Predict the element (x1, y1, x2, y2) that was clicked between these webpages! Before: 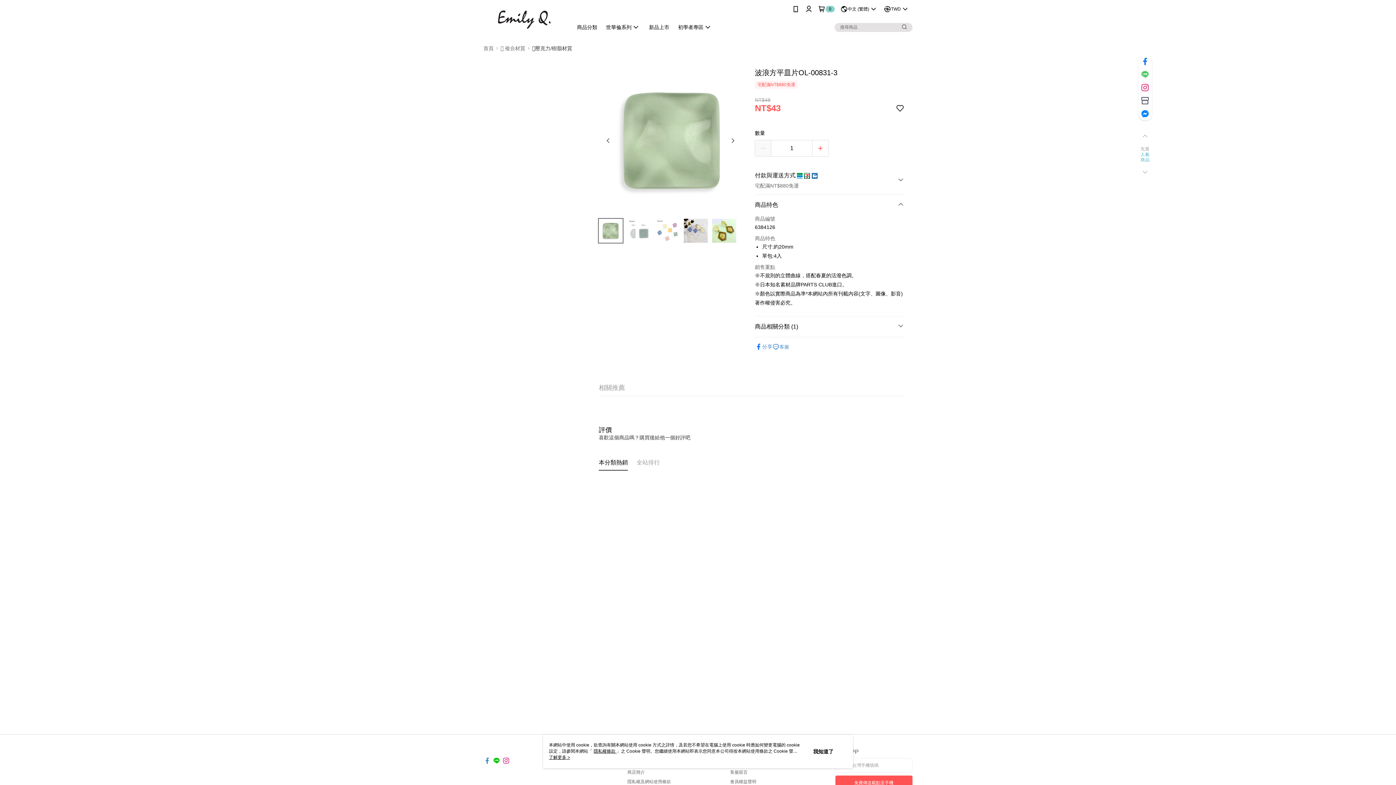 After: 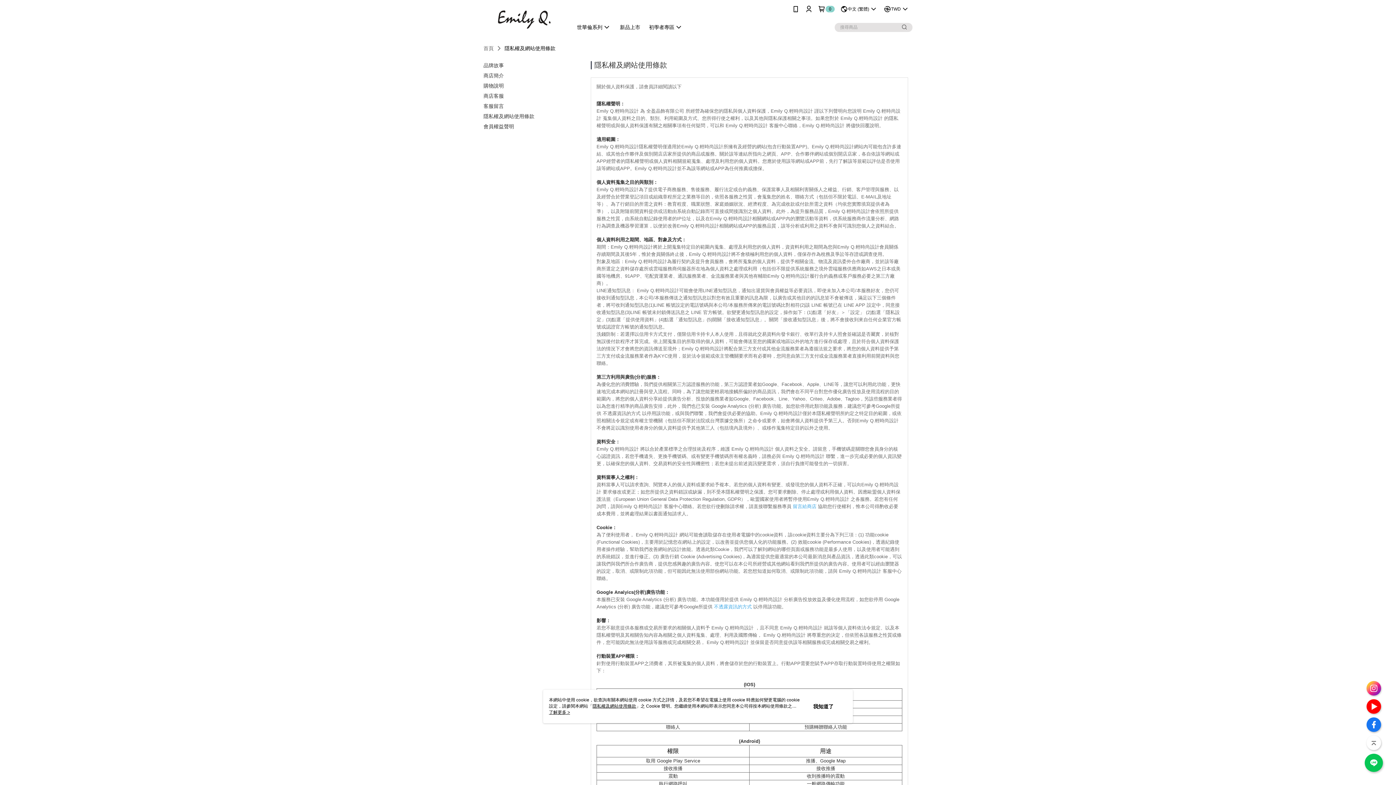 Action: bbox: (627, 779, 671, 784) label: 隱私權及網站使用條款